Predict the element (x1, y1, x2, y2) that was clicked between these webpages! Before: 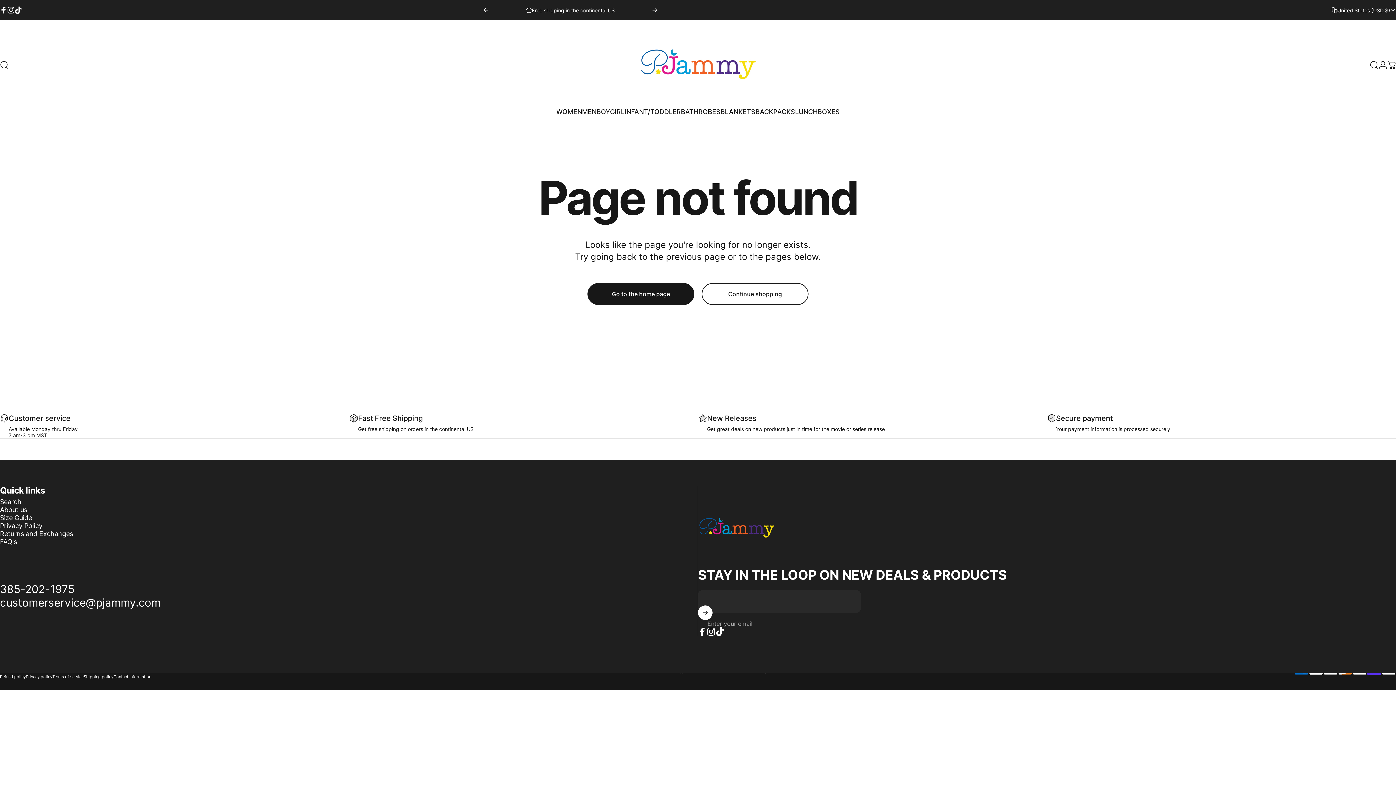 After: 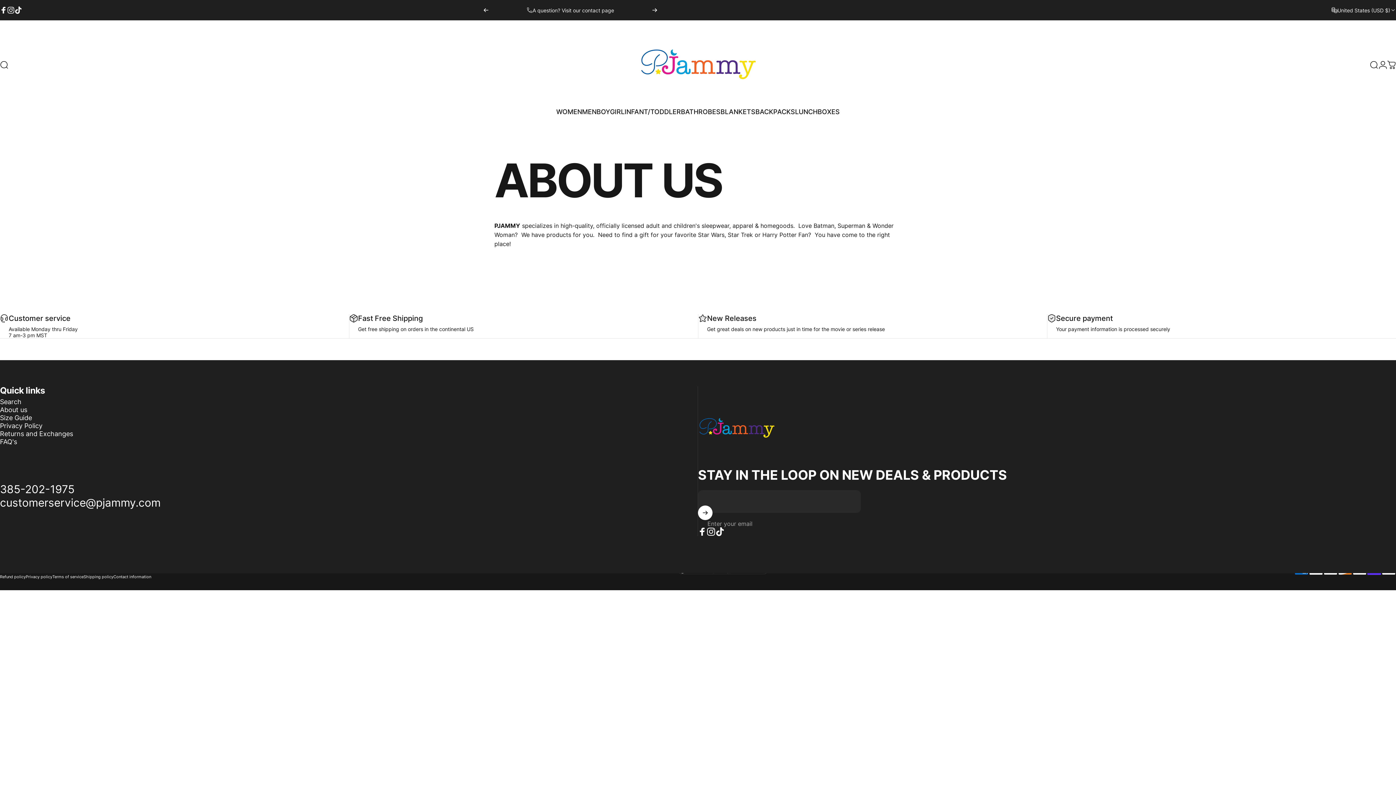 Action: bbox: (0, 506, 27, 514) label: About us